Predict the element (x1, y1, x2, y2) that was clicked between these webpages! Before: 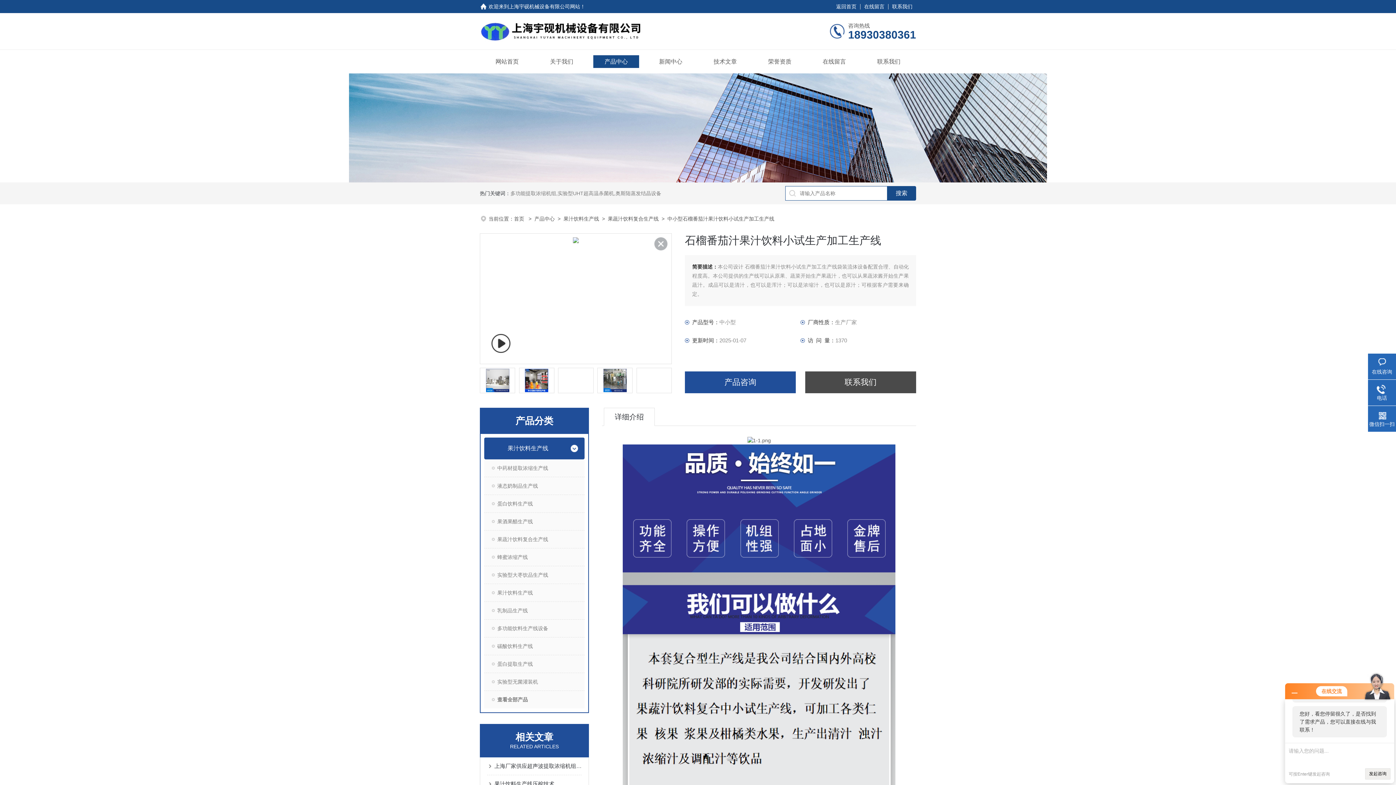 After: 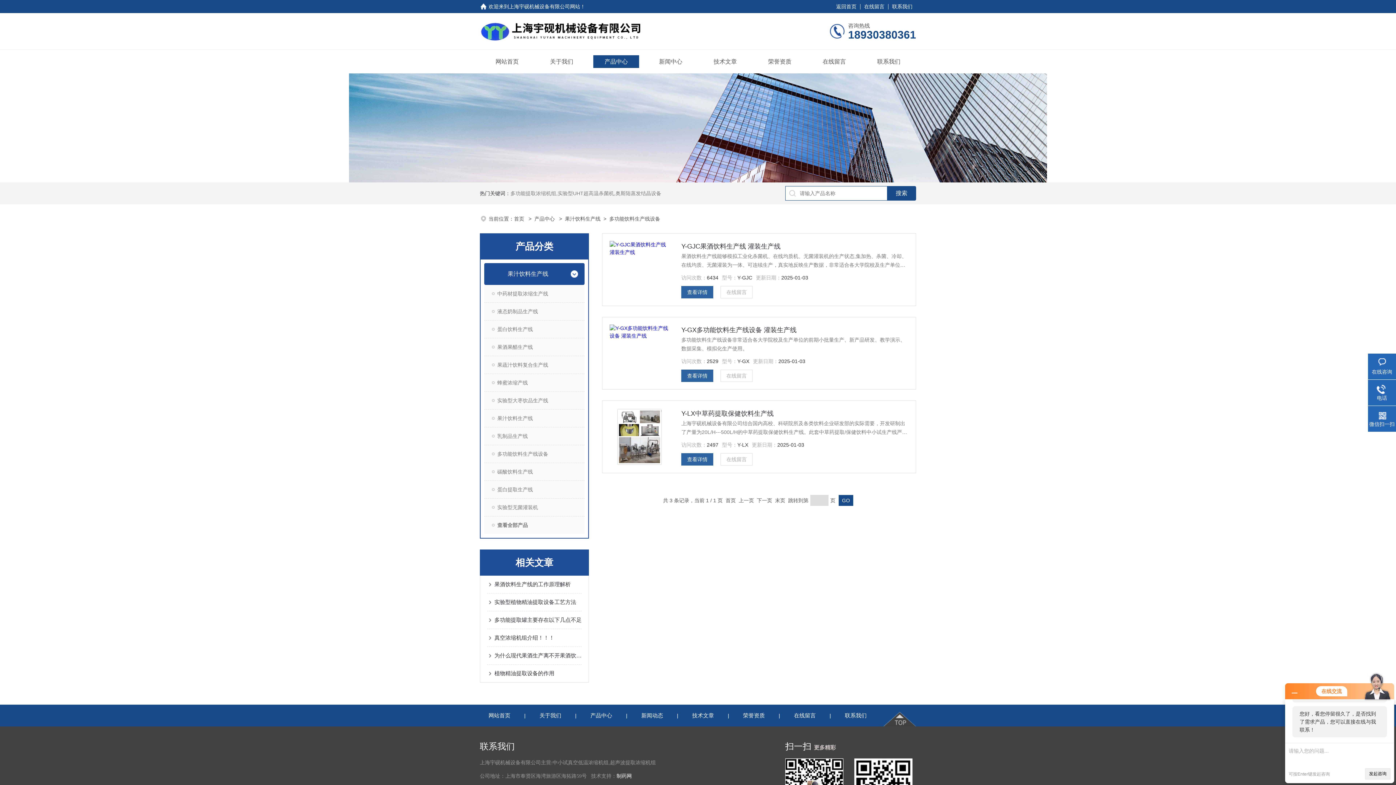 Action: label: 多功能饮料生产线设备 bbox: (484, 619, 584, 637)